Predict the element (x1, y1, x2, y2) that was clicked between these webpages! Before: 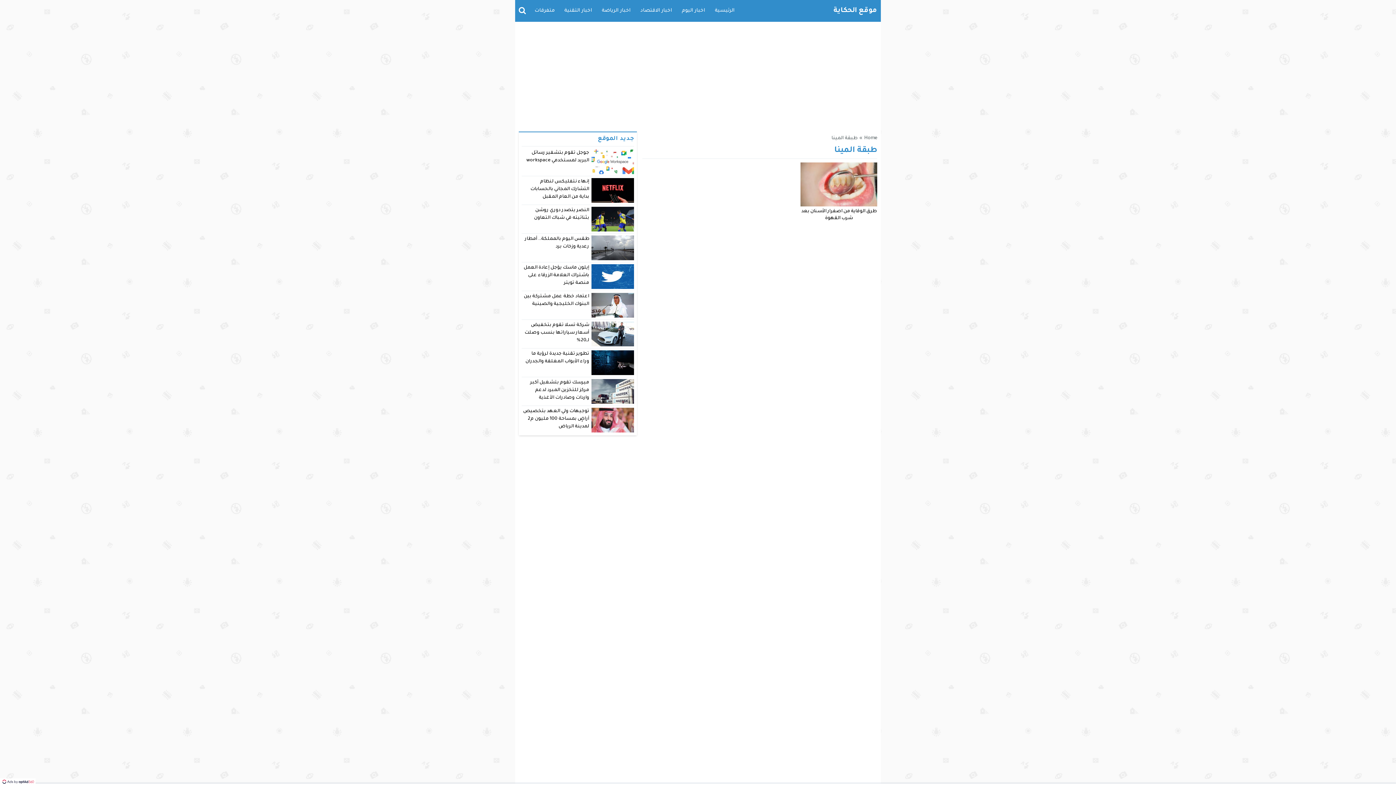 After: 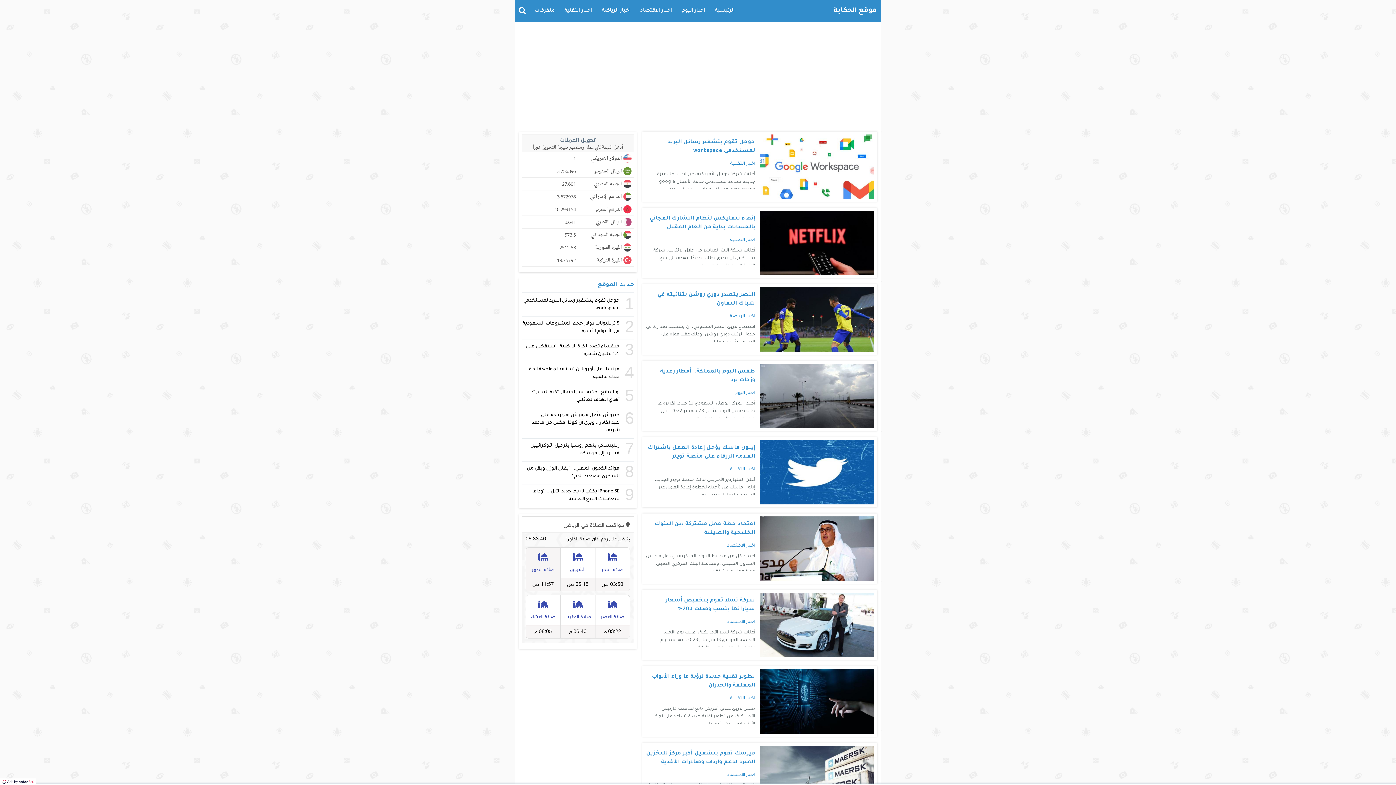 Action: label: Home bbox: (864, 136, 877, 141)